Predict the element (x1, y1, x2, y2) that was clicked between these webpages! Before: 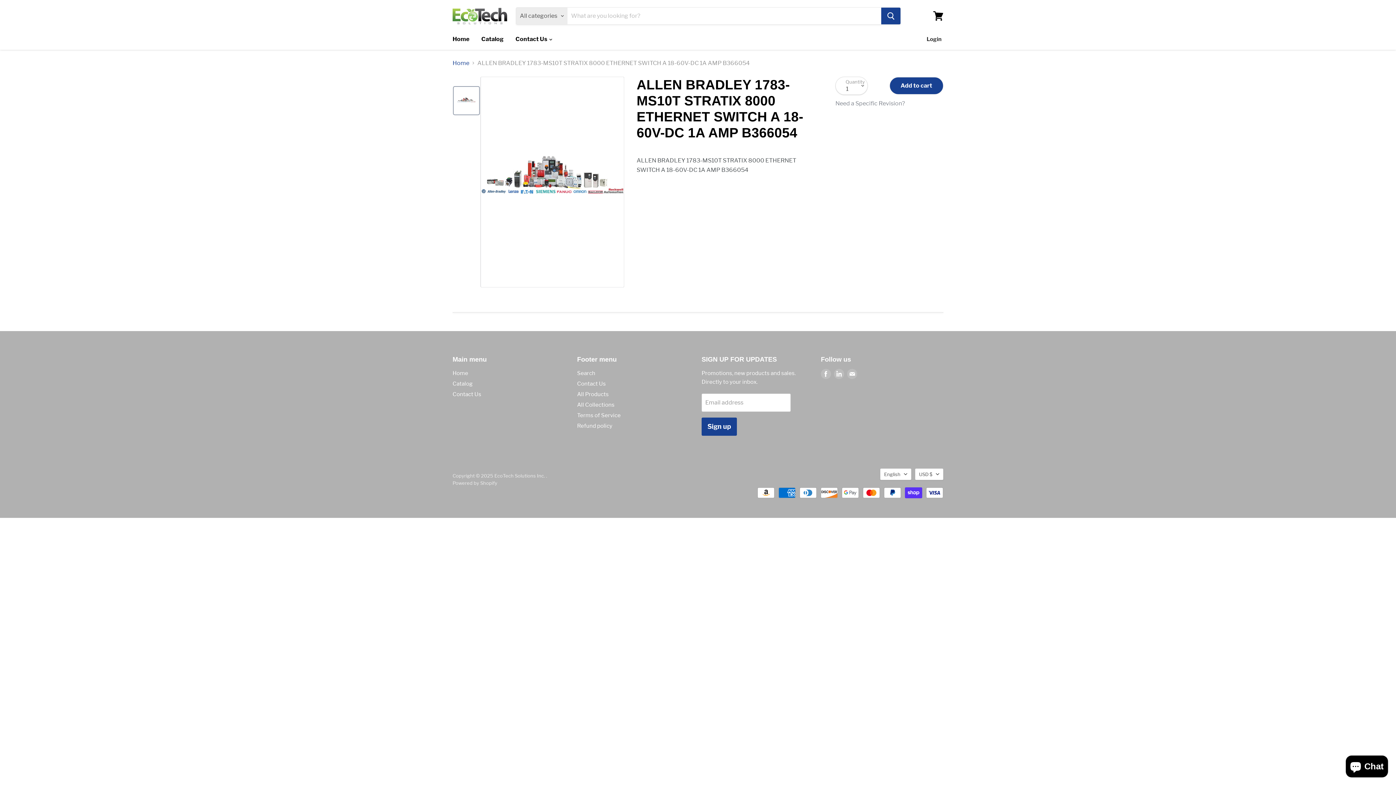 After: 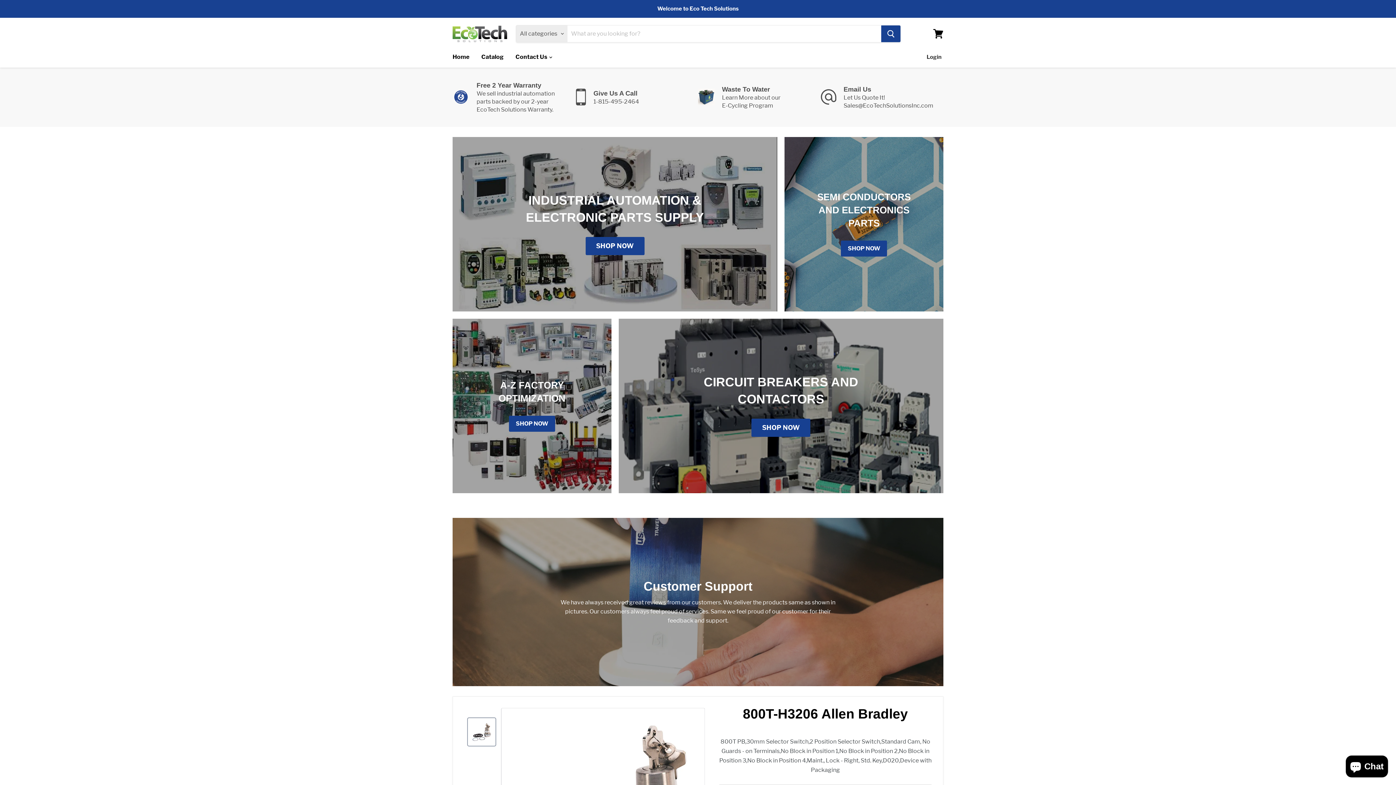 Action: label: Home bbox: (452, 370, 468, 376)